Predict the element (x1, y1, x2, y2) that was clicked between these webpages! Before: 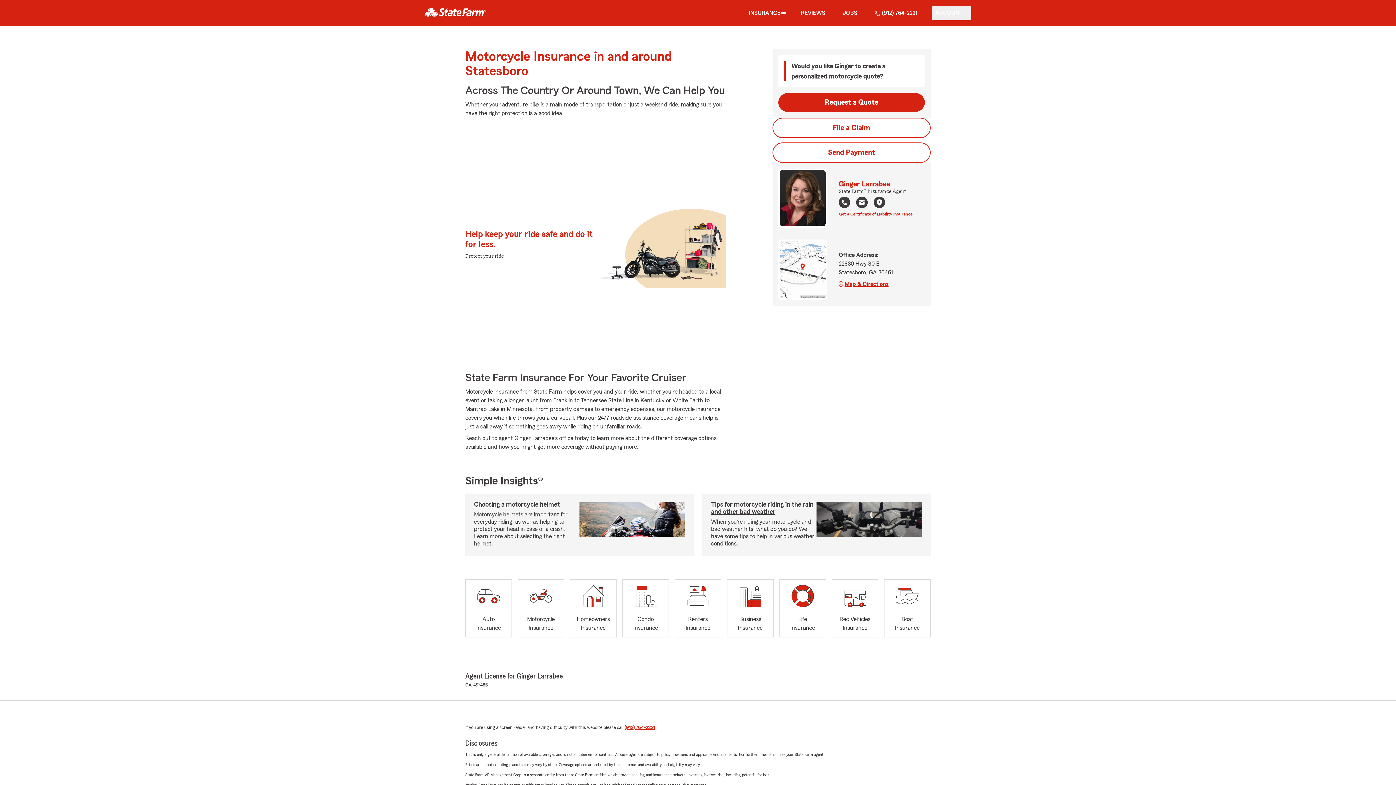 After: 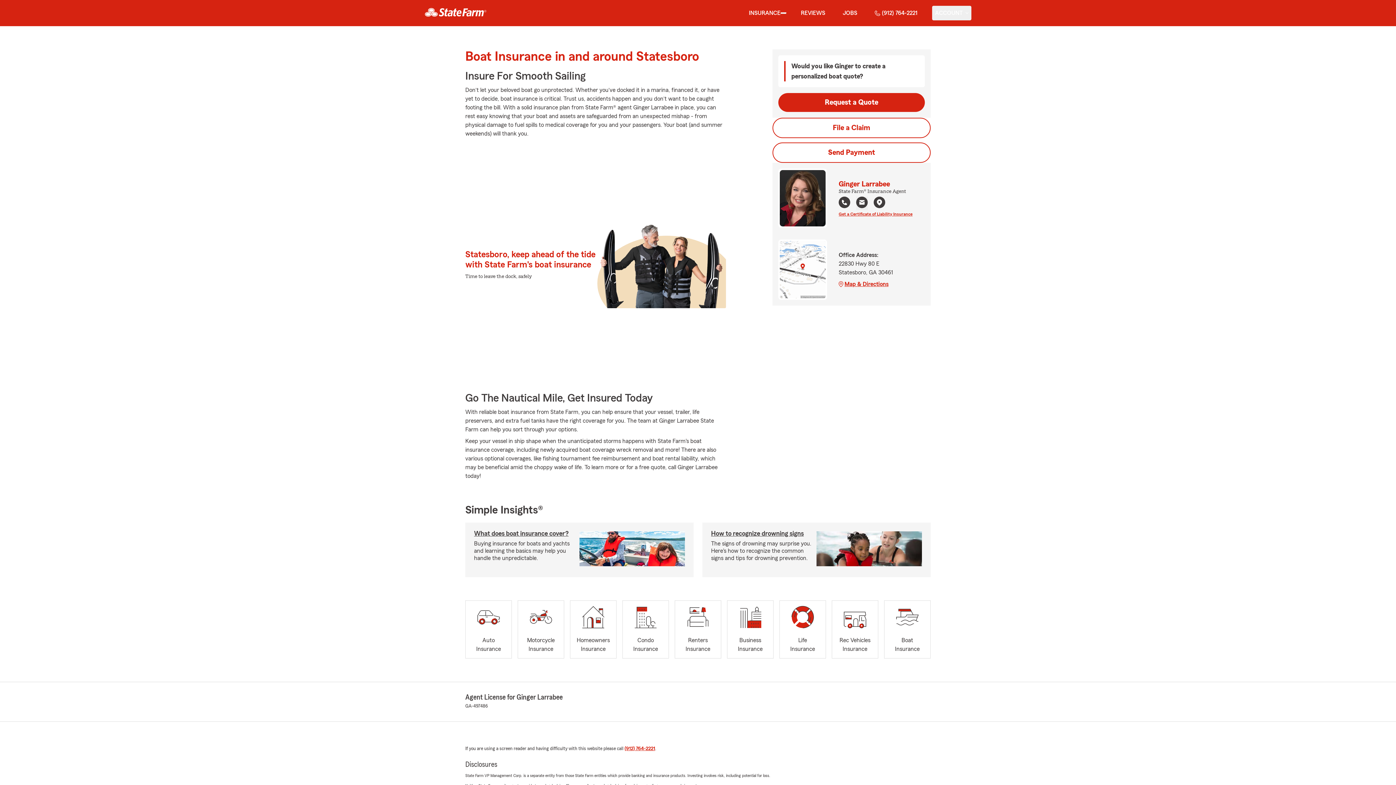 Action: label: Boat
Insurance bbox: (884, 579, 930, 637)